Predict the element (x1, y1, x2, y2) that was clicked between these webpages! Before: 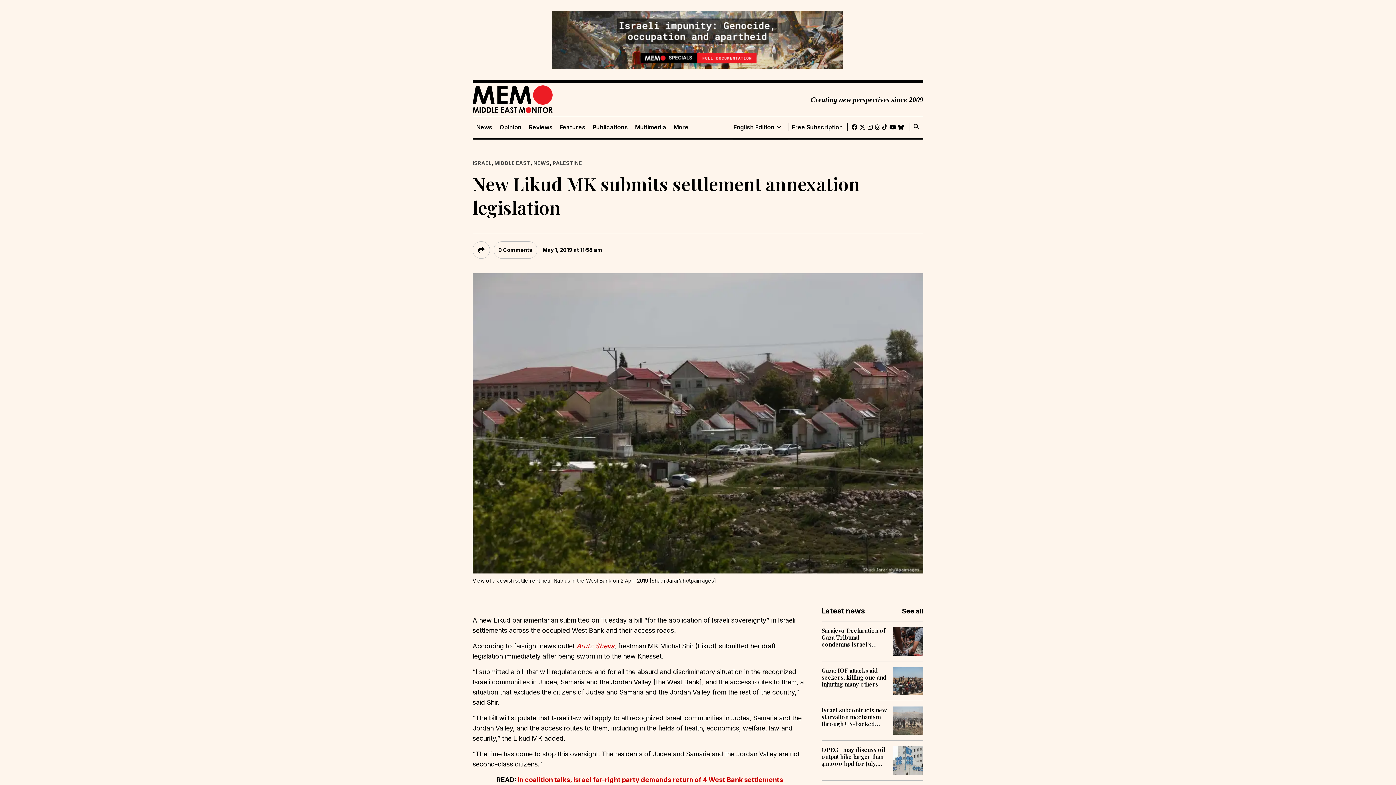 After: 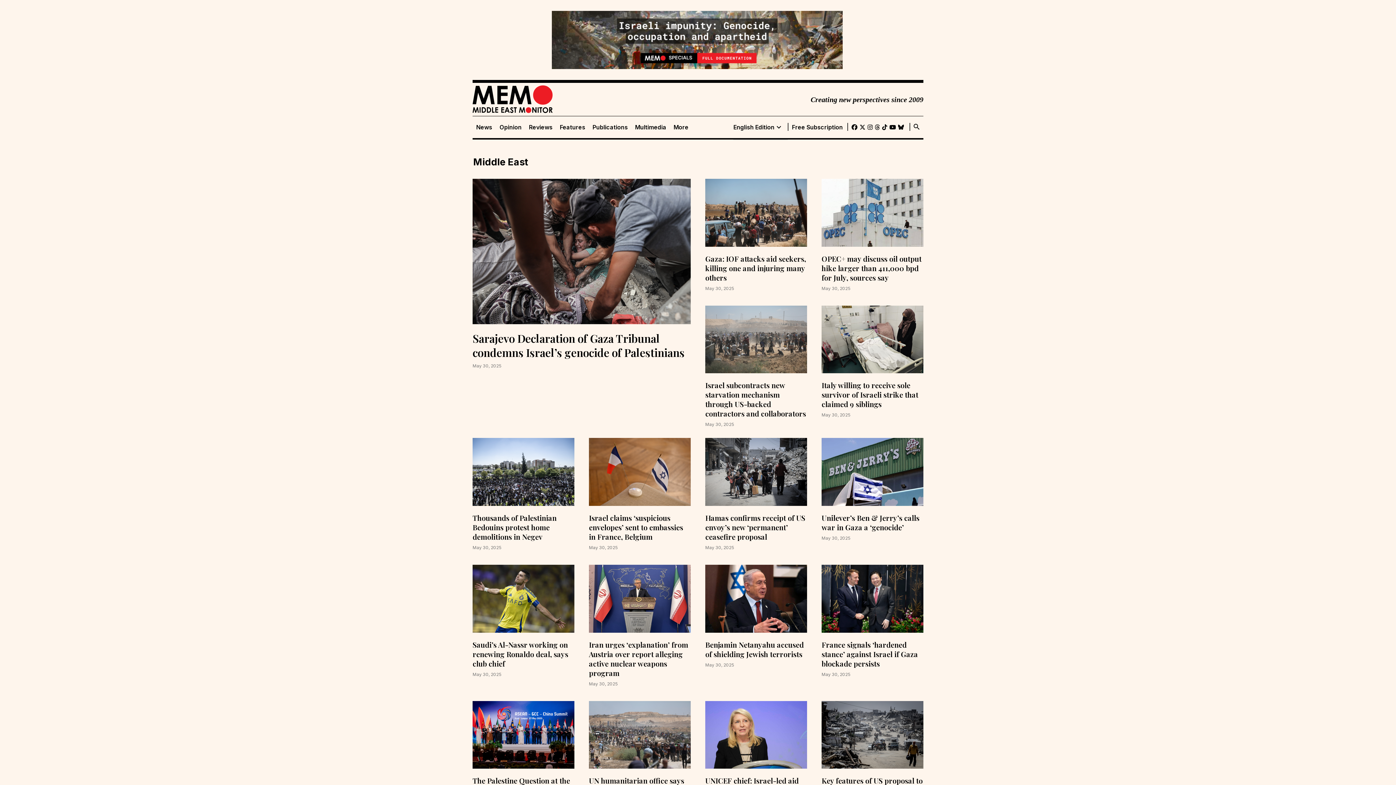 Action: bbox: (494, 160, 530, 166) label: MIDDLE EAST